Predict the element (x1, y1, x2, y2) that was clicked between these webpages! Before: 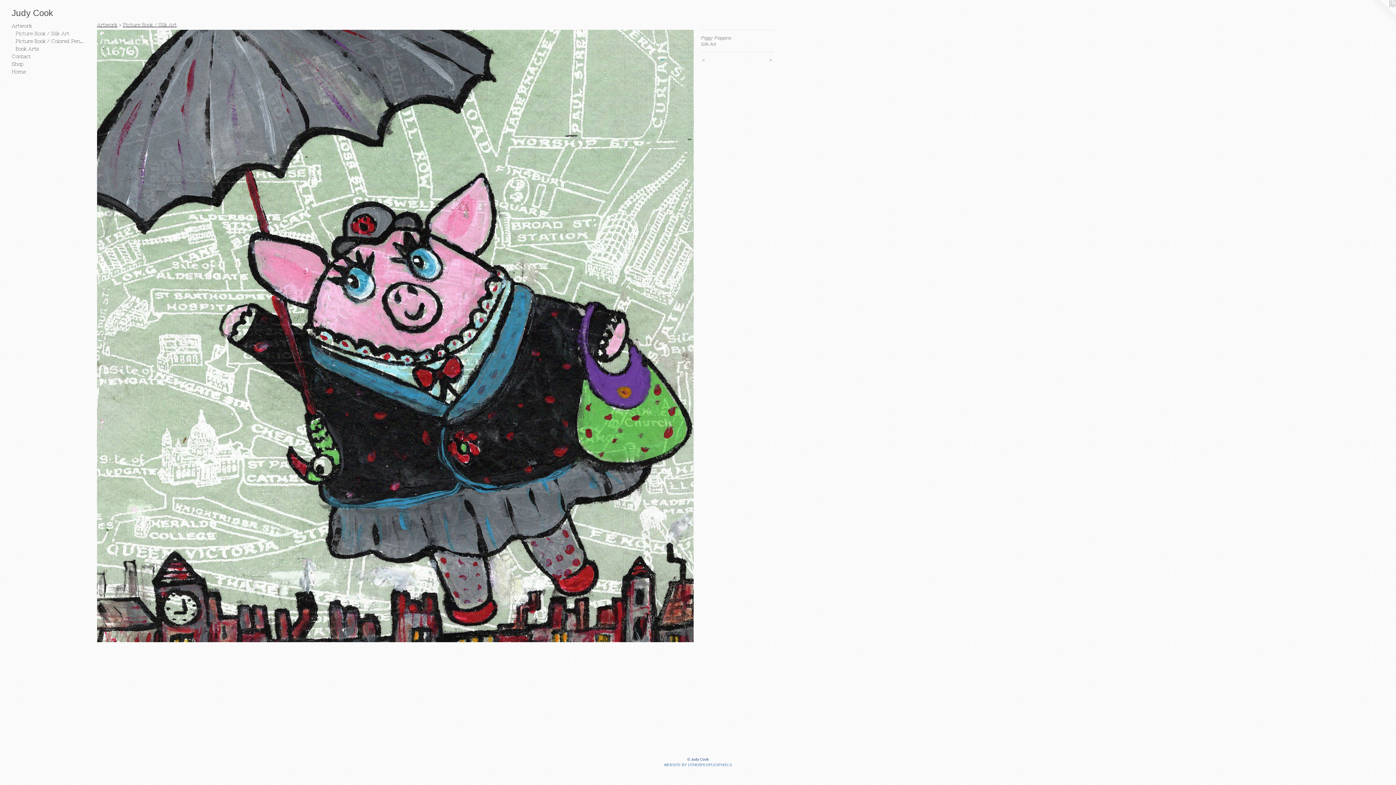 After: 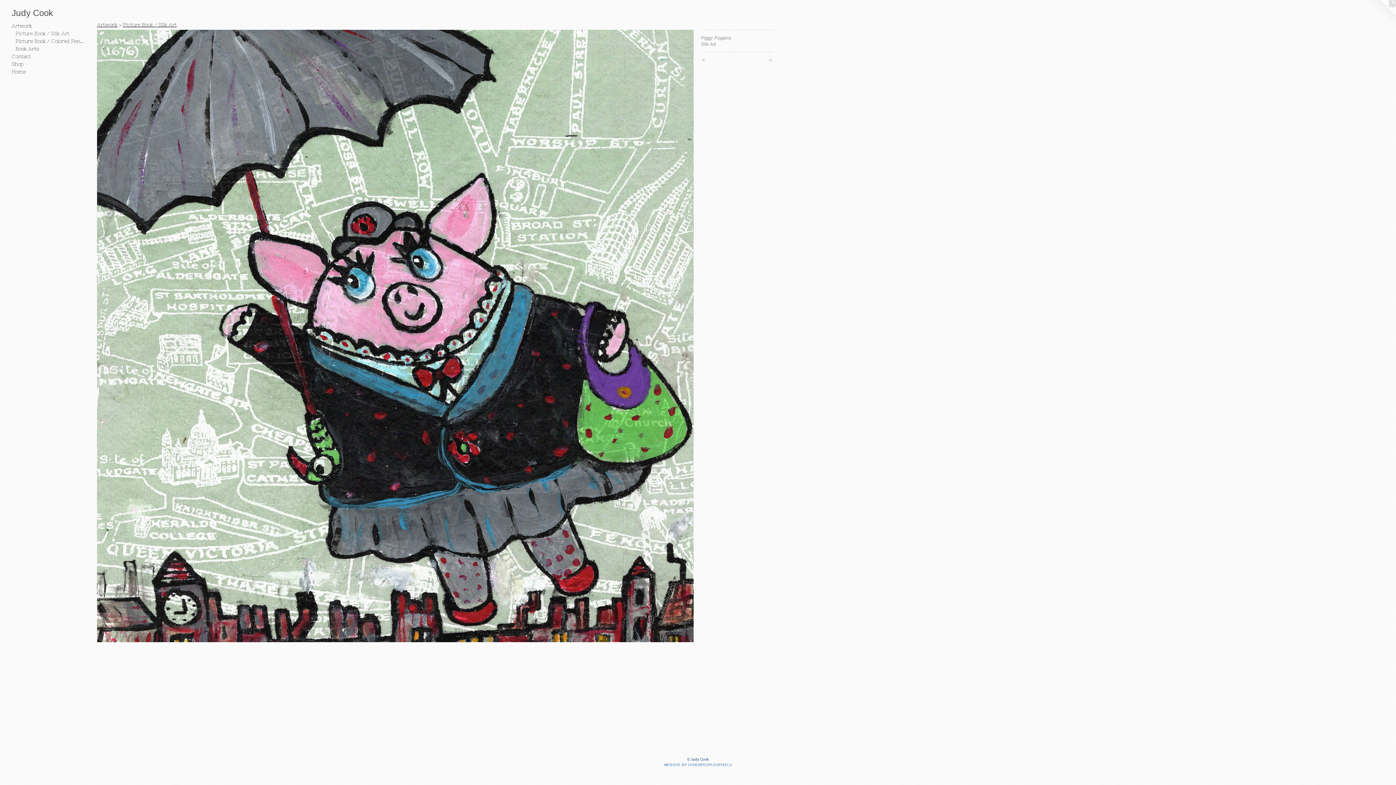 Action: bbox: (1367, 0, 1396, 29)